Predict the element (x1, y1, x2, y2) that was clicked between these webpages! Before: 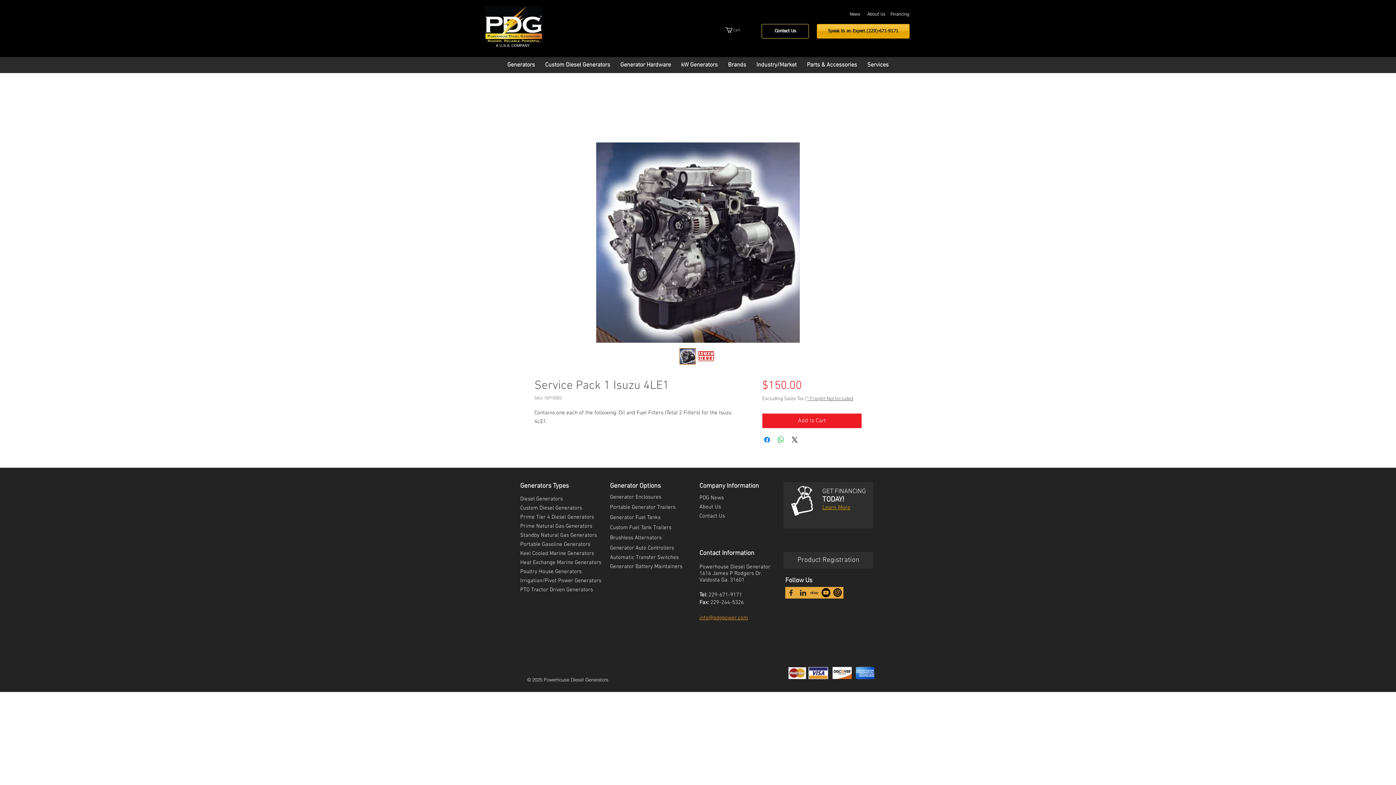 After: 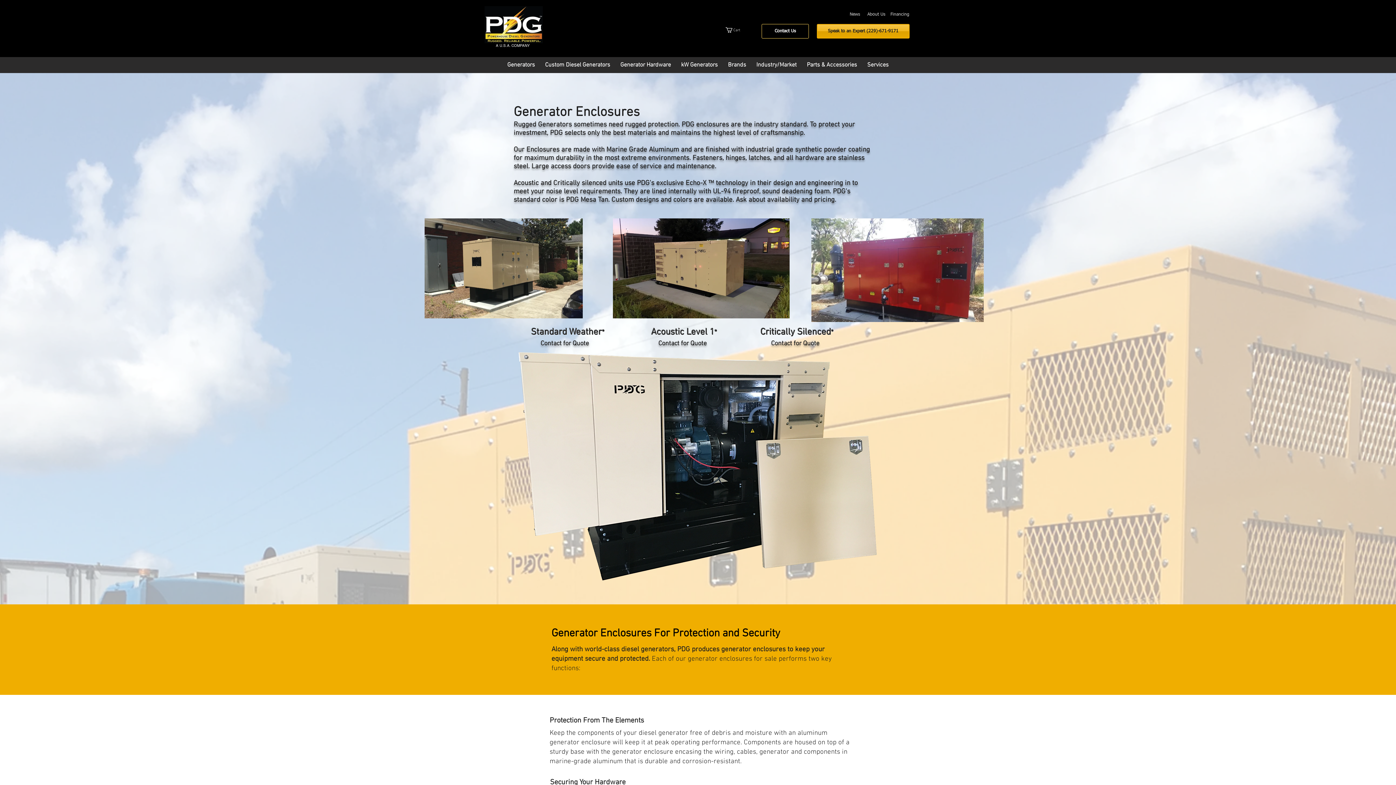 Action: label: cl bbox: (641, 494, 645, 500)